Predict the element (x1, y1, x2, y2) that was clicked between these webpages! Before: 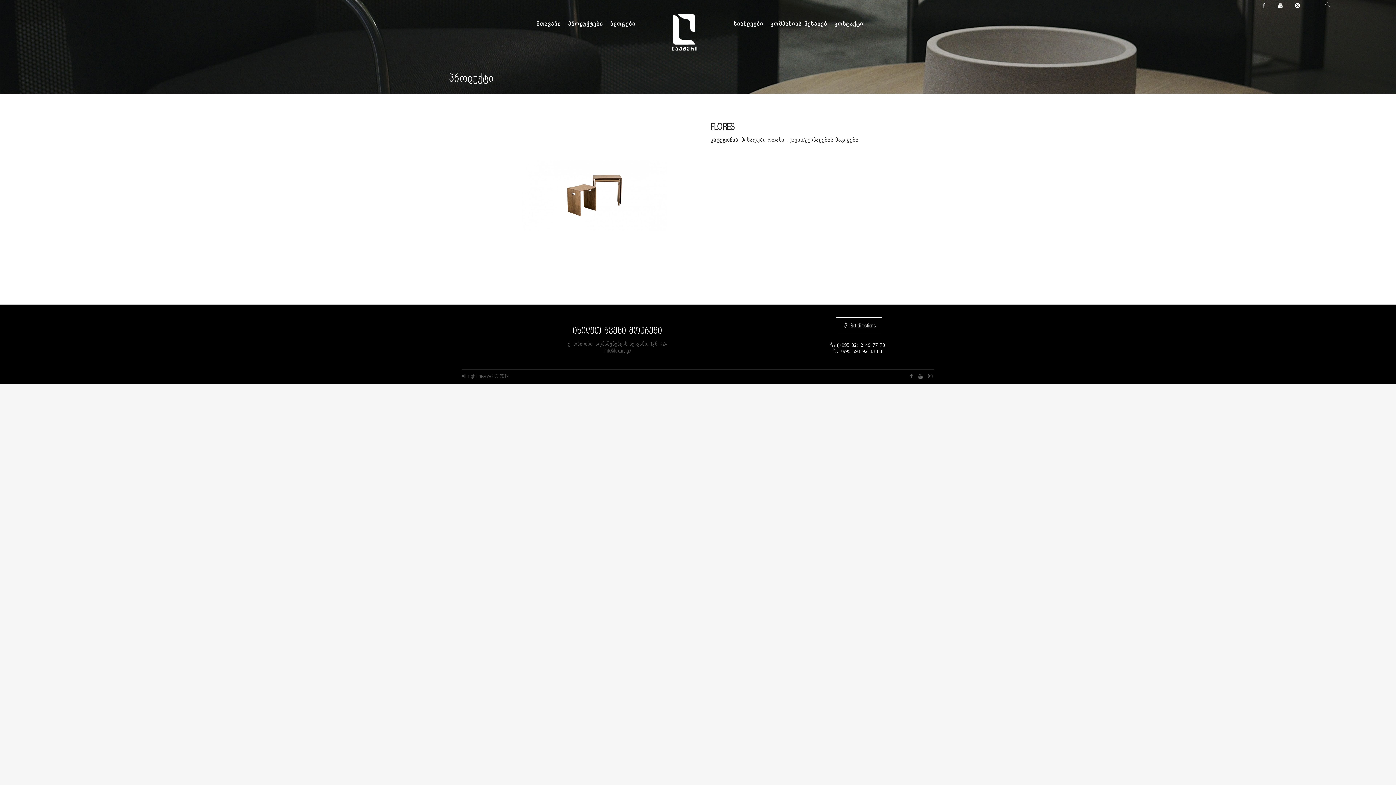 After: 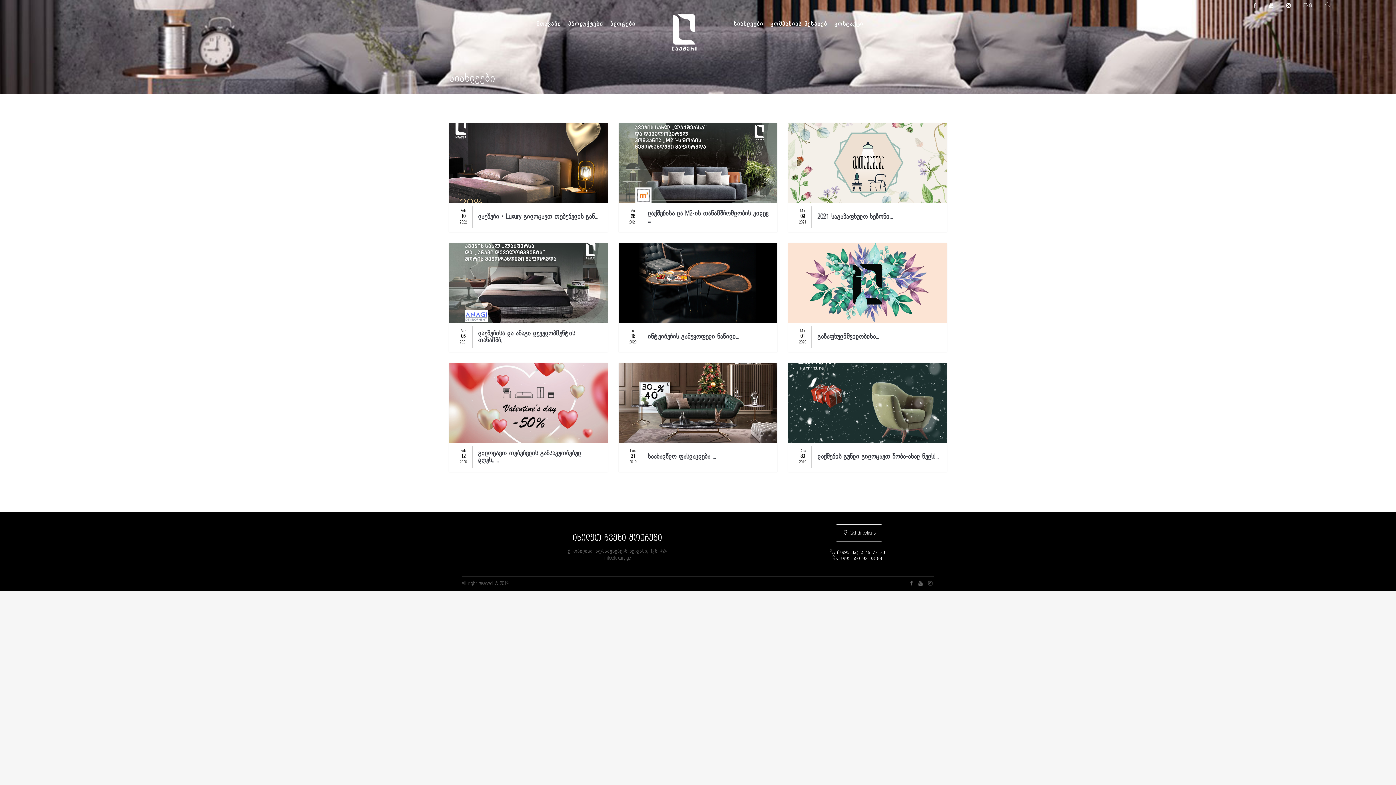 Action: label: სიახლეები bbox: (730, 12, 767, 35)